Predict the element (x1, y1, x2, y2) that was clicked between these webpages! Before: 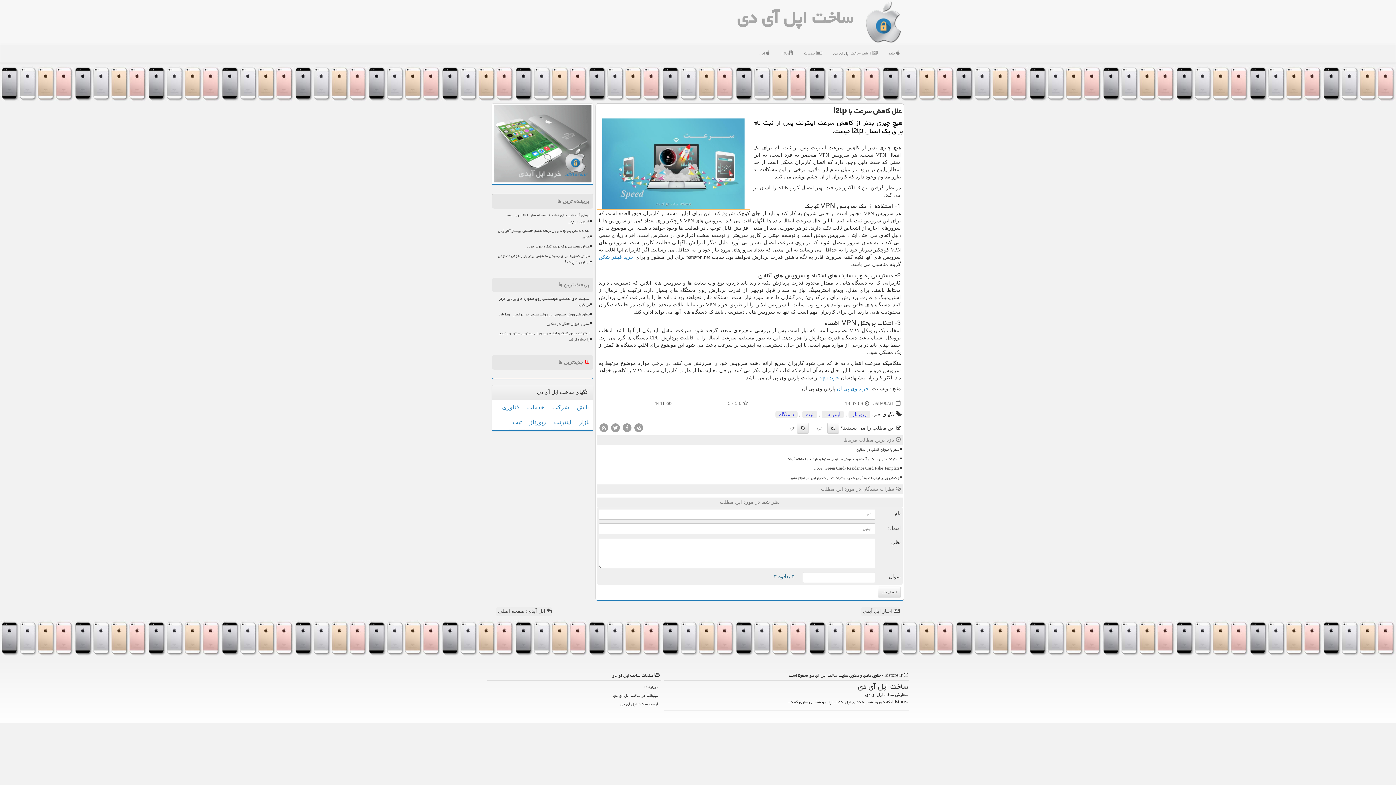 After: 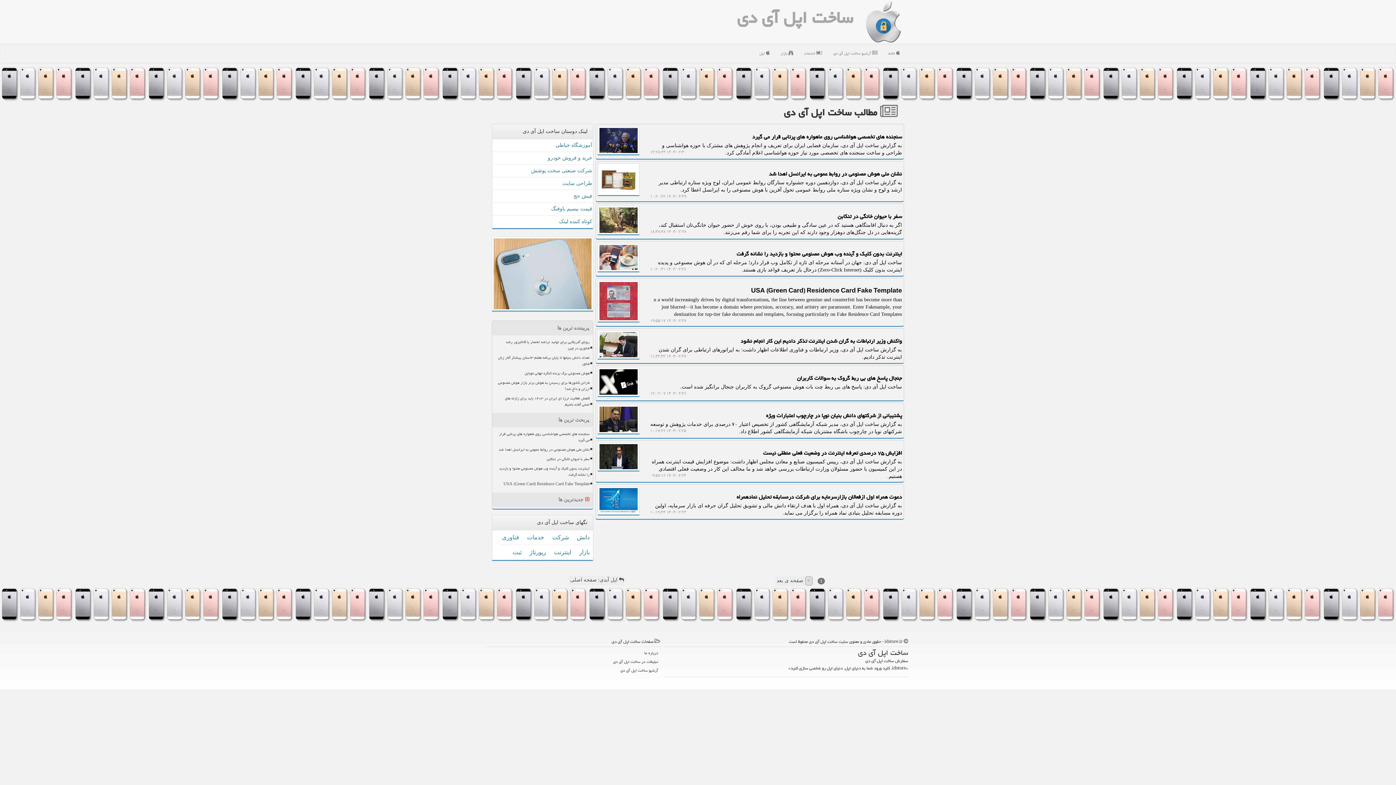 Action: label:  آرشیو ساخت اپل آی دی bbox: (828, 44, 883, 62)